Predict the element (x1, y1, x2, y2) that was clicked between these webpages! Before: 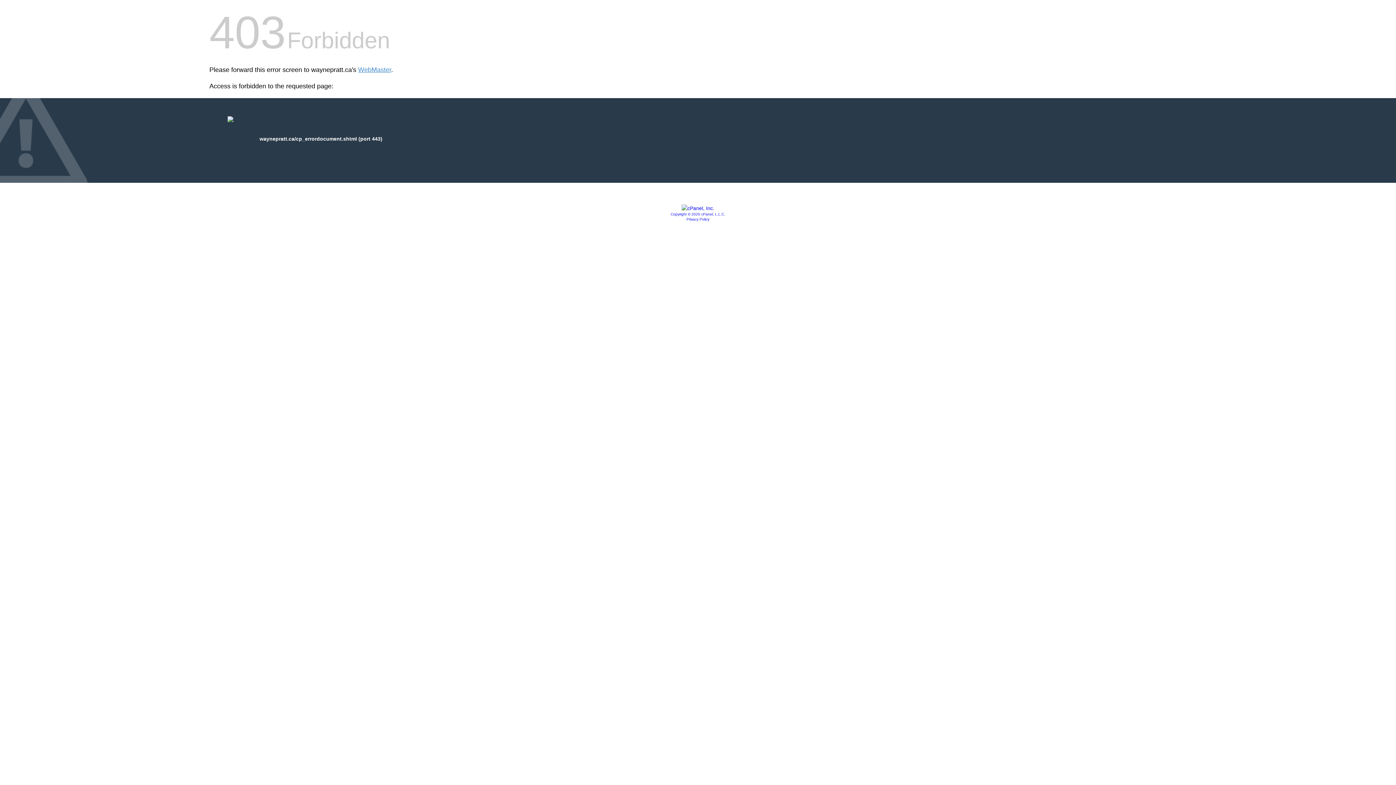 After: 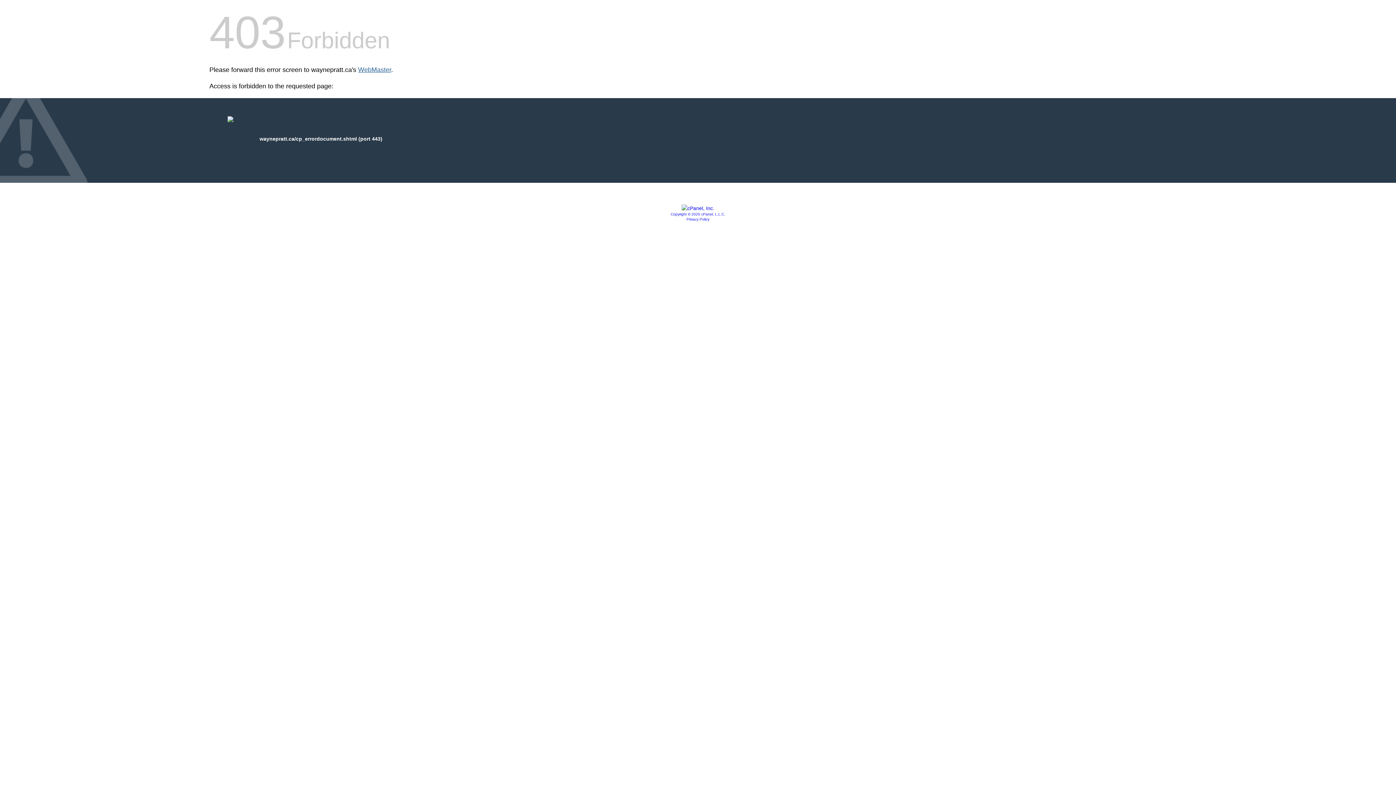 Action: label: WebMaster bbox: (358, 66, 391, 73)